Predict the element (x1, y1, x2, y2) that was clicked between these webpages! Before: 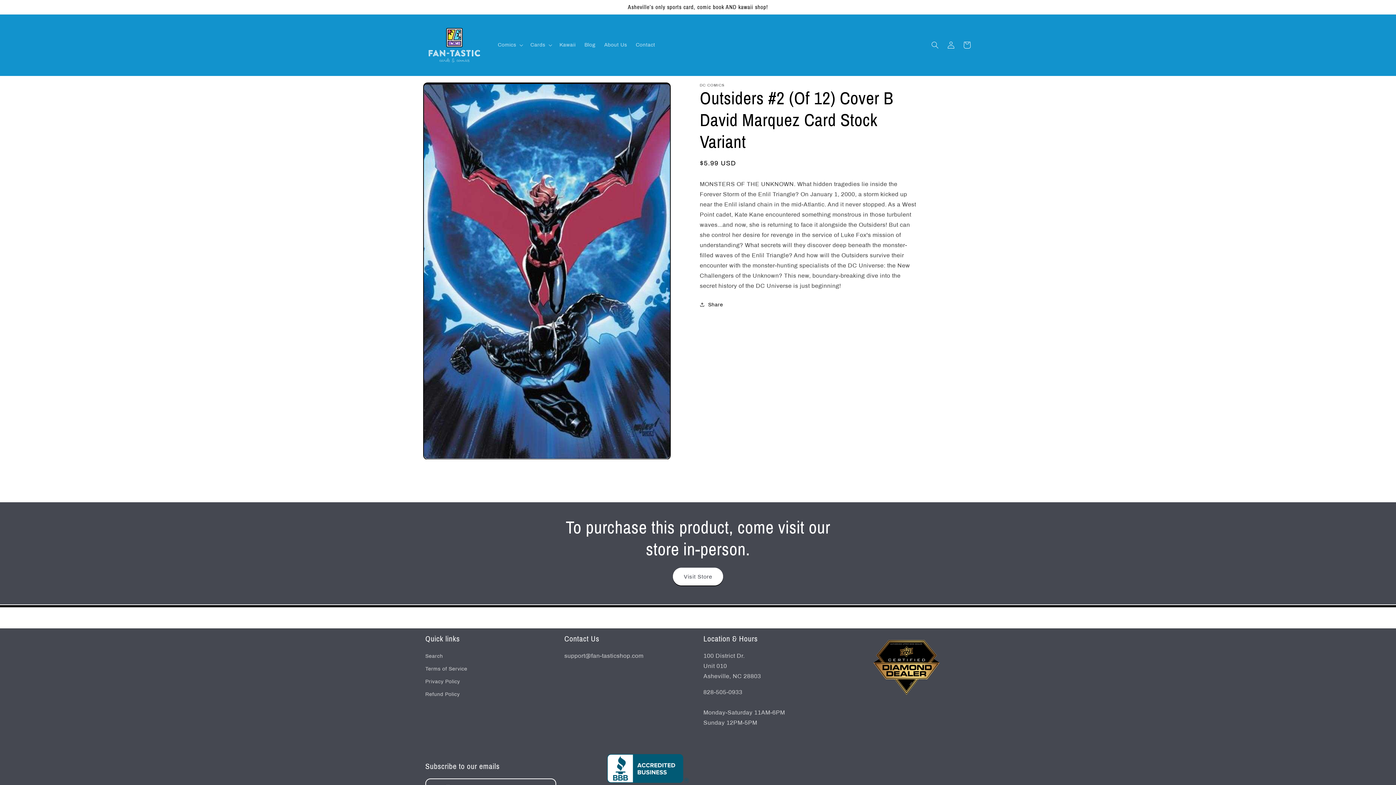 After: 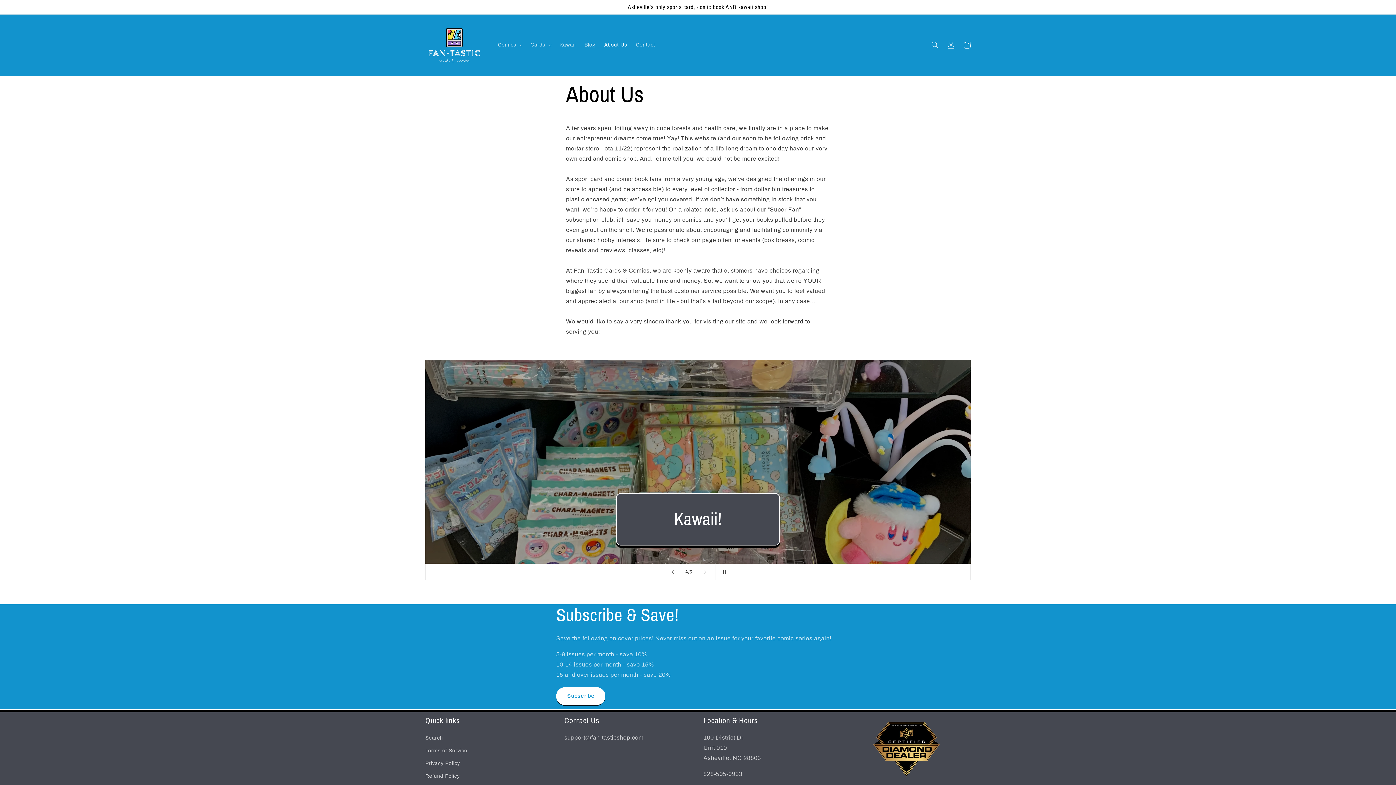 Action: bbox: (600, 37, 631, 52) label: About Us